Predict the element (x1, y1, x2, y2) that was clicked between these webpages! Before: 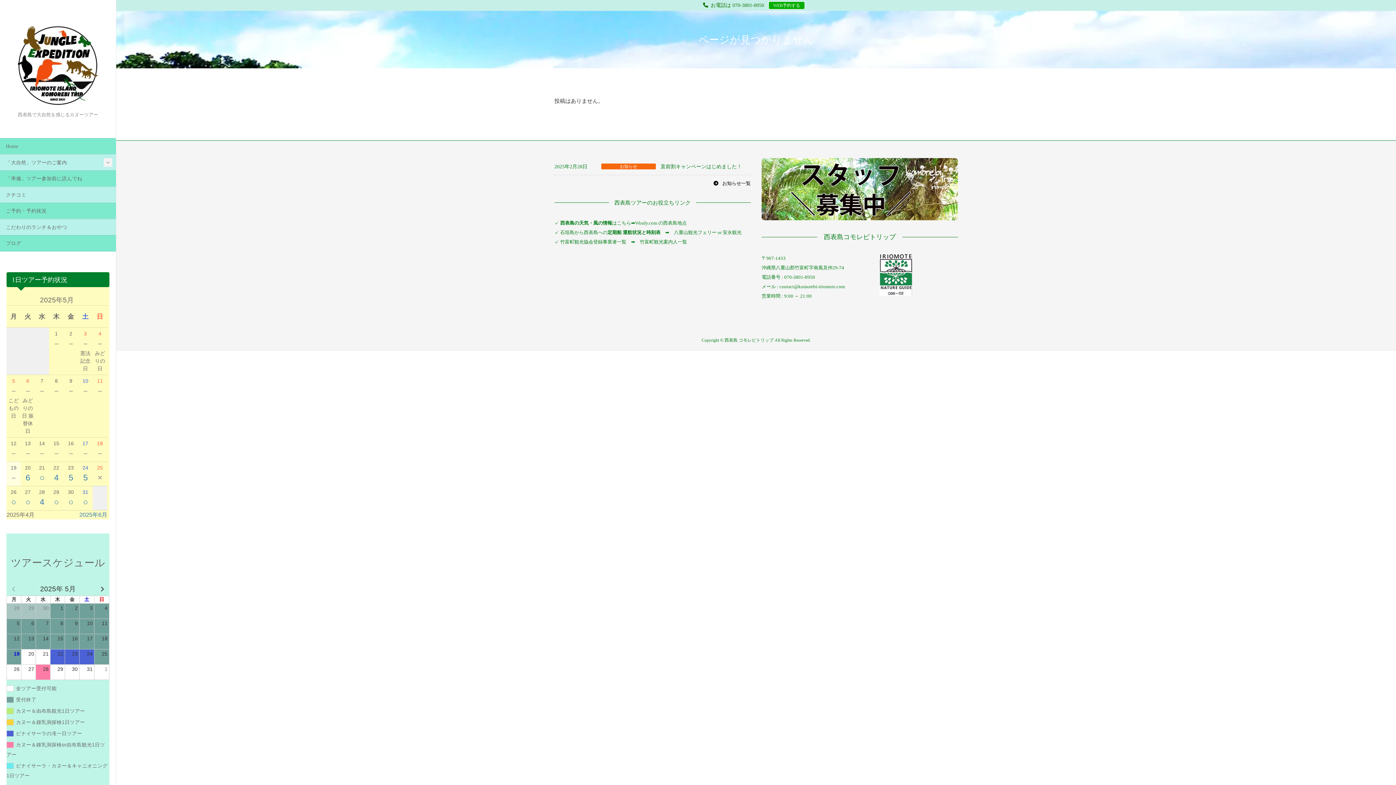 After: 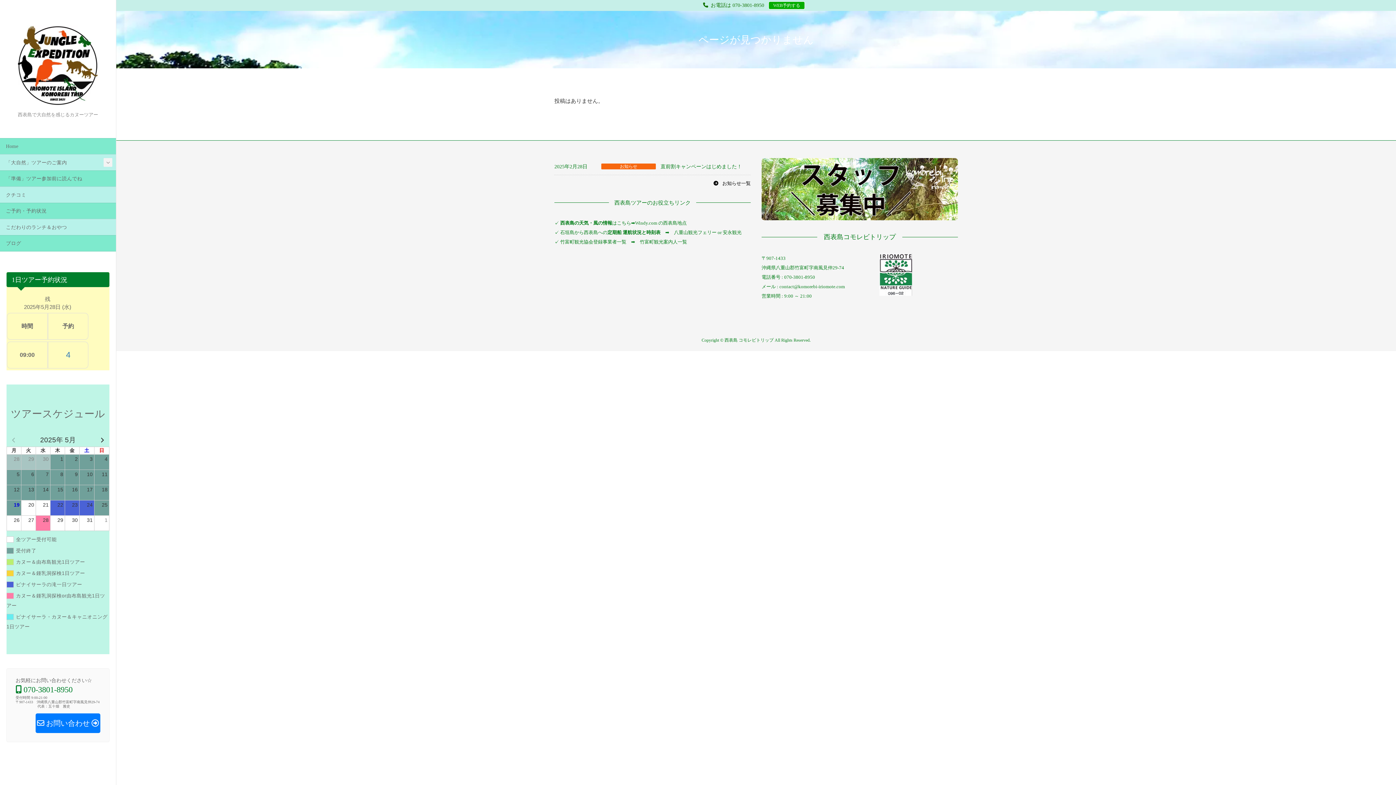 Action: bbox: (39, 497, 44, 506) label: 4